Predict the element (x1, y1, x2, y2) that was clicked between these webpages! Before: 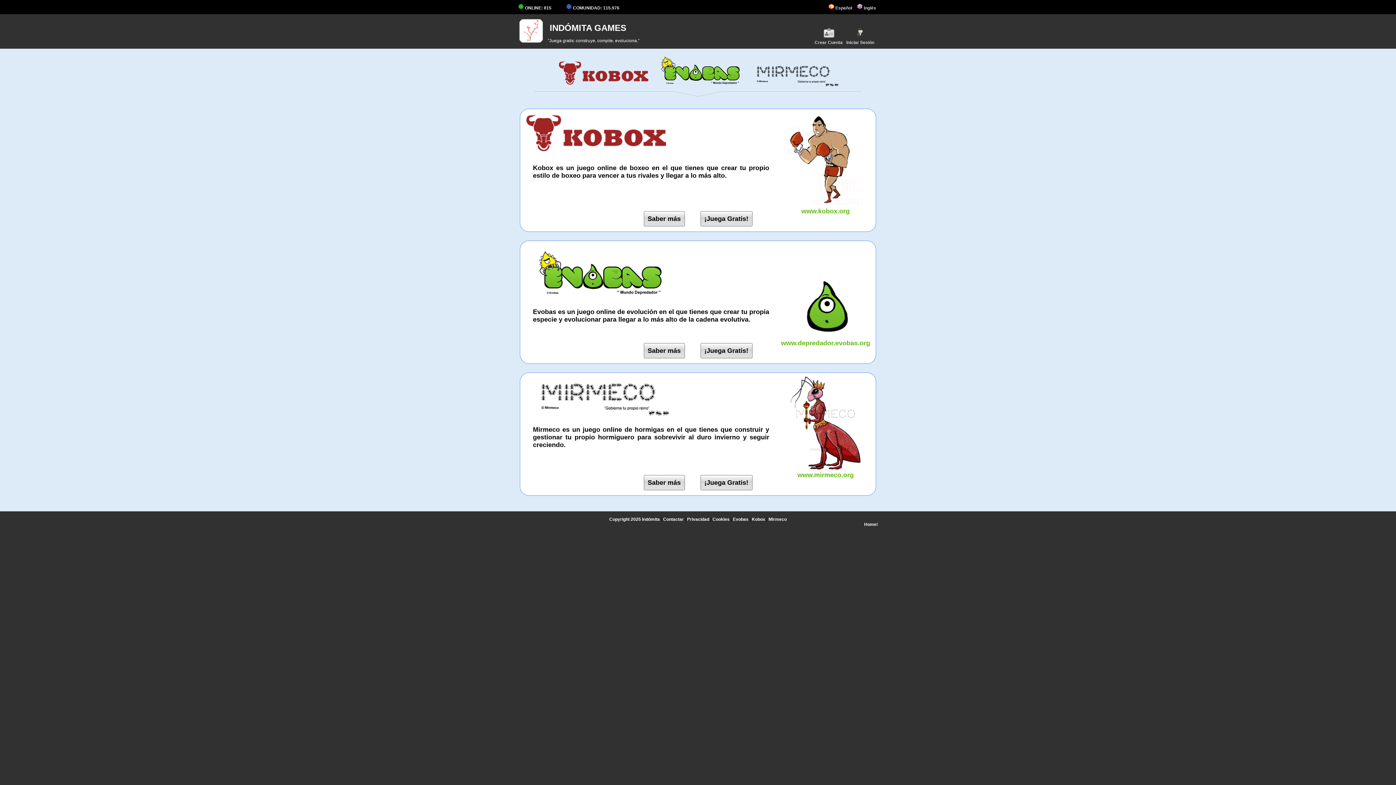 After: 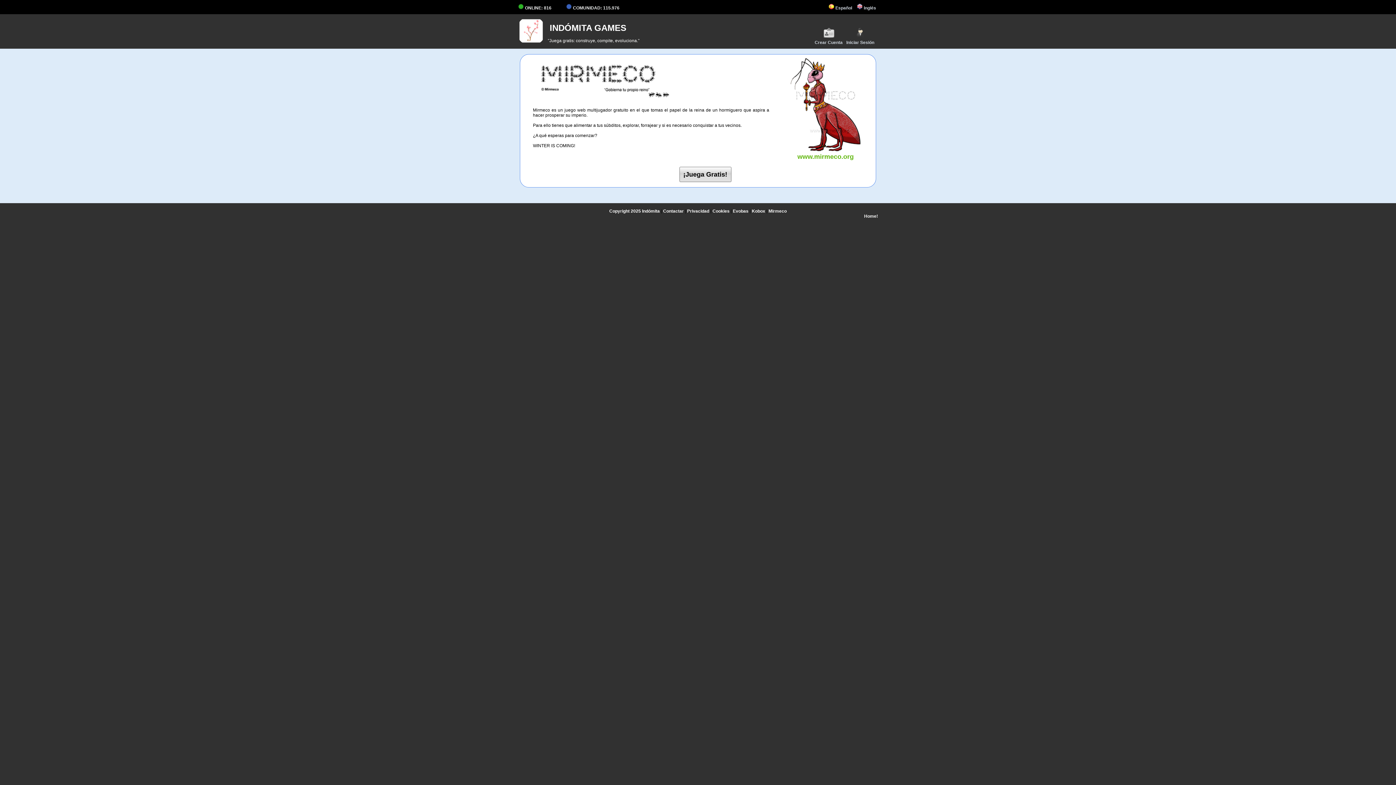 Action: label: Saber más bbox: (643, 475, 684, 490)